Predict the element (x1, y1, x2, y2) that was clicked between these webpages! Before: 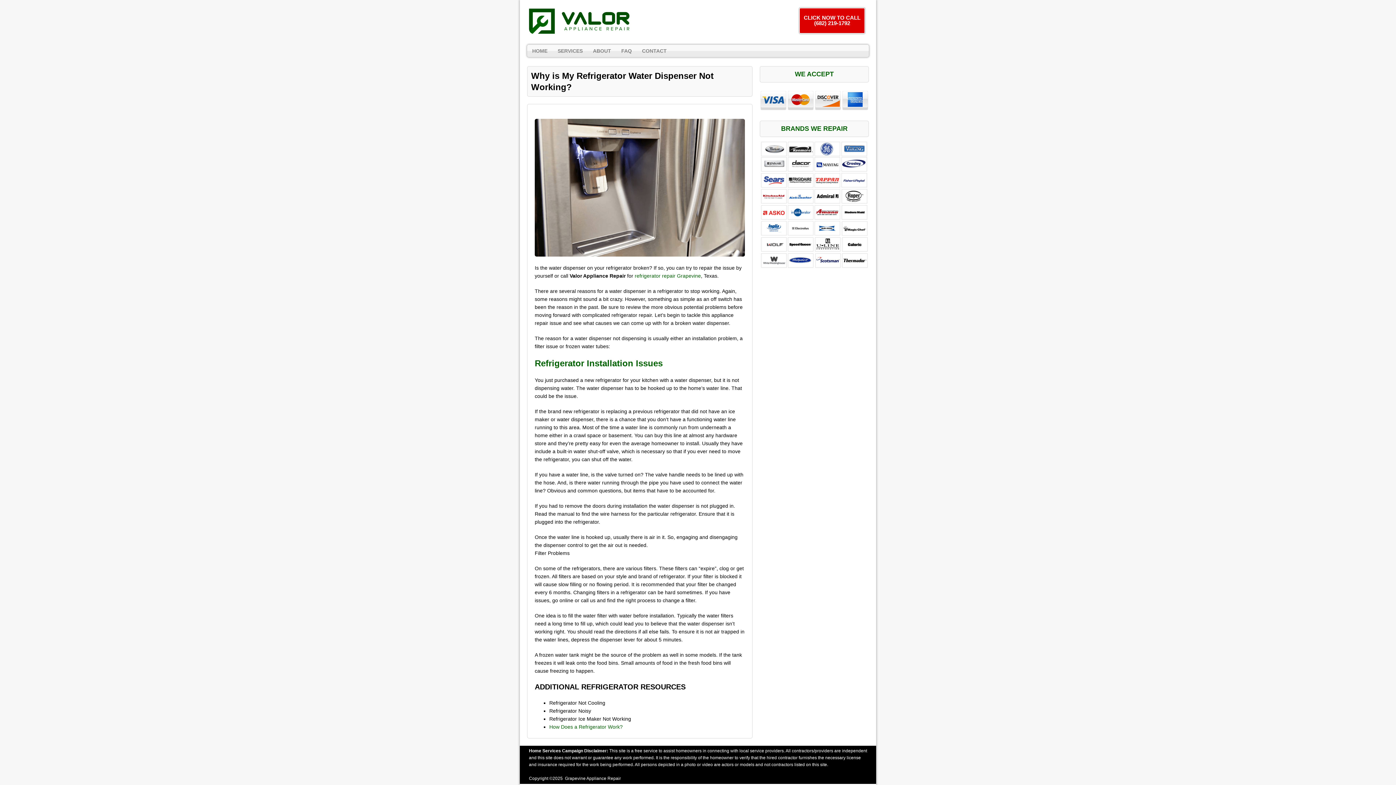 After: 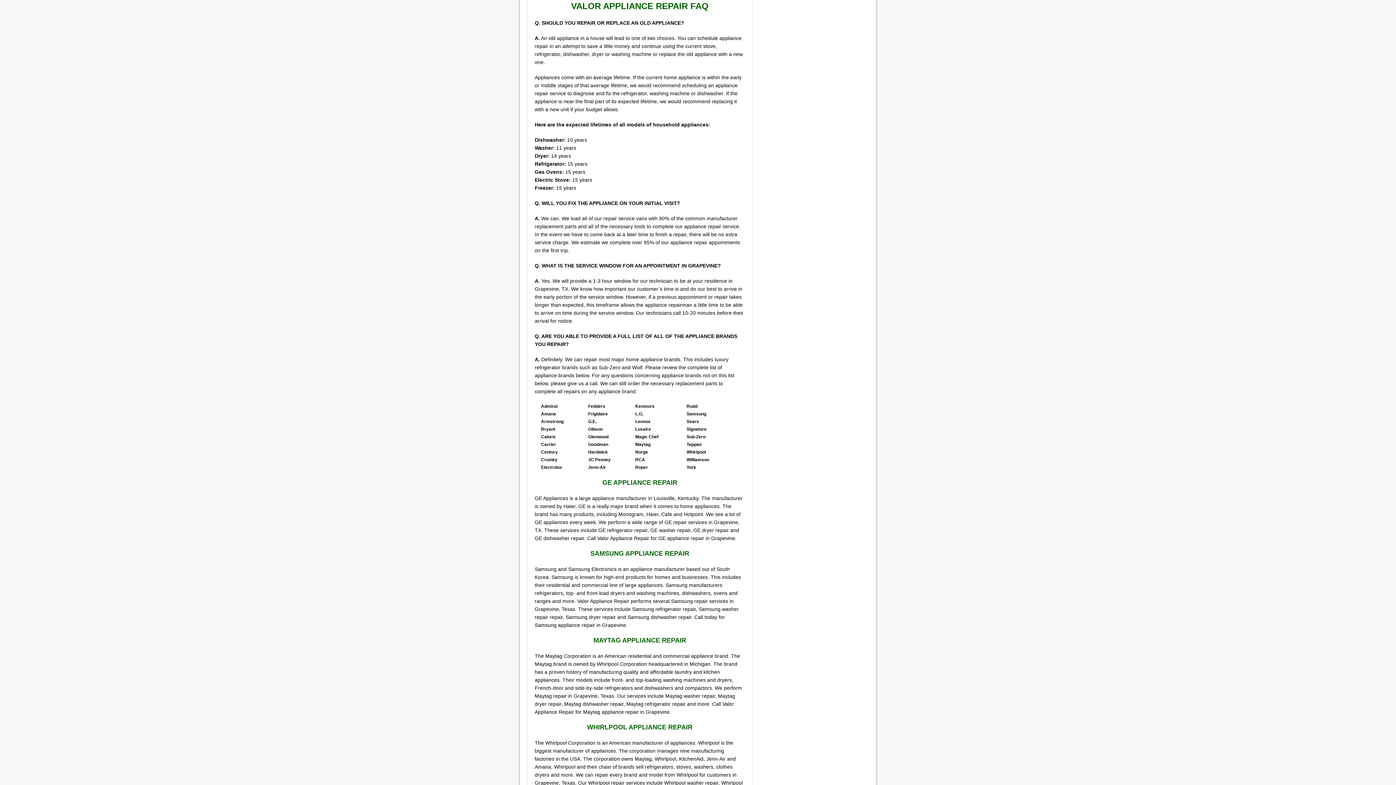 Action: bbox: (616, 44, 637, 56) label: FAQ